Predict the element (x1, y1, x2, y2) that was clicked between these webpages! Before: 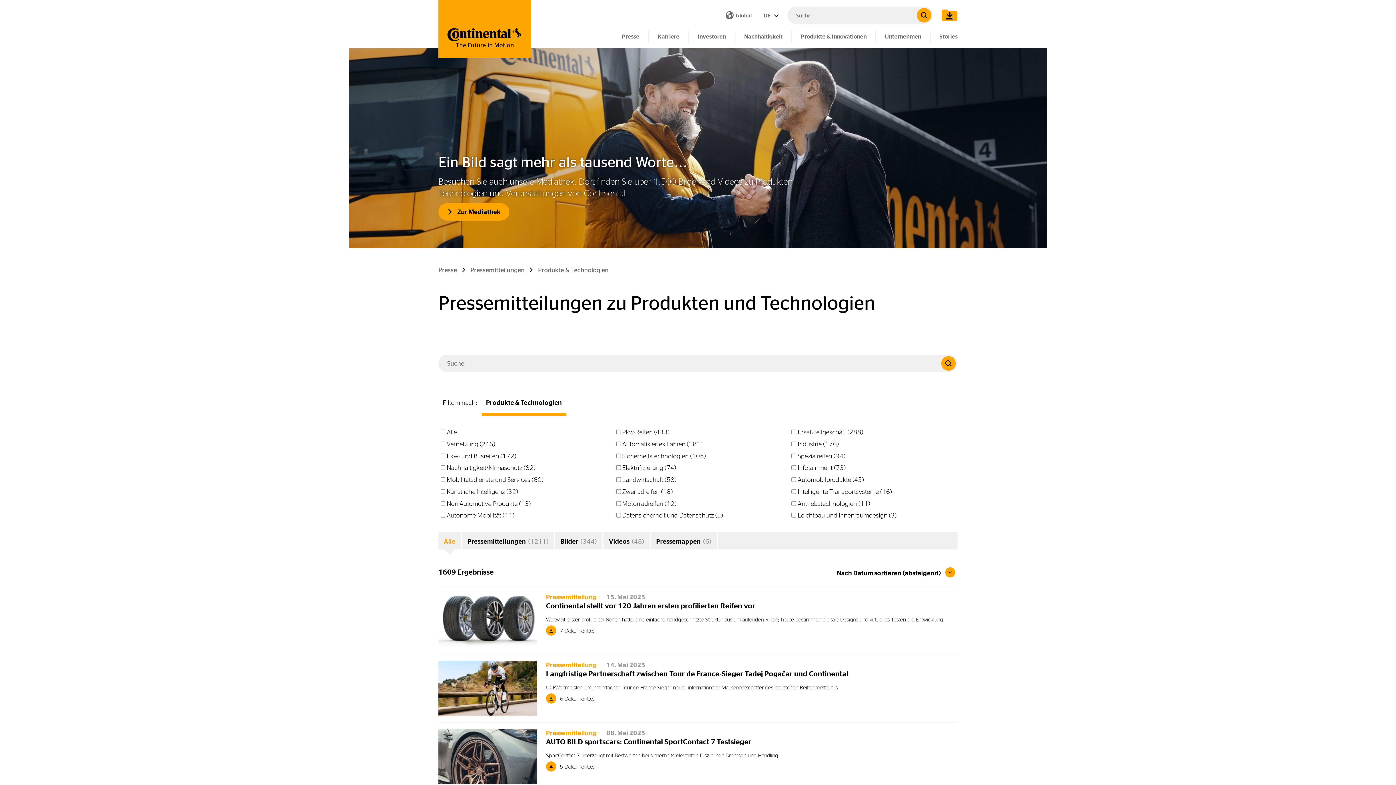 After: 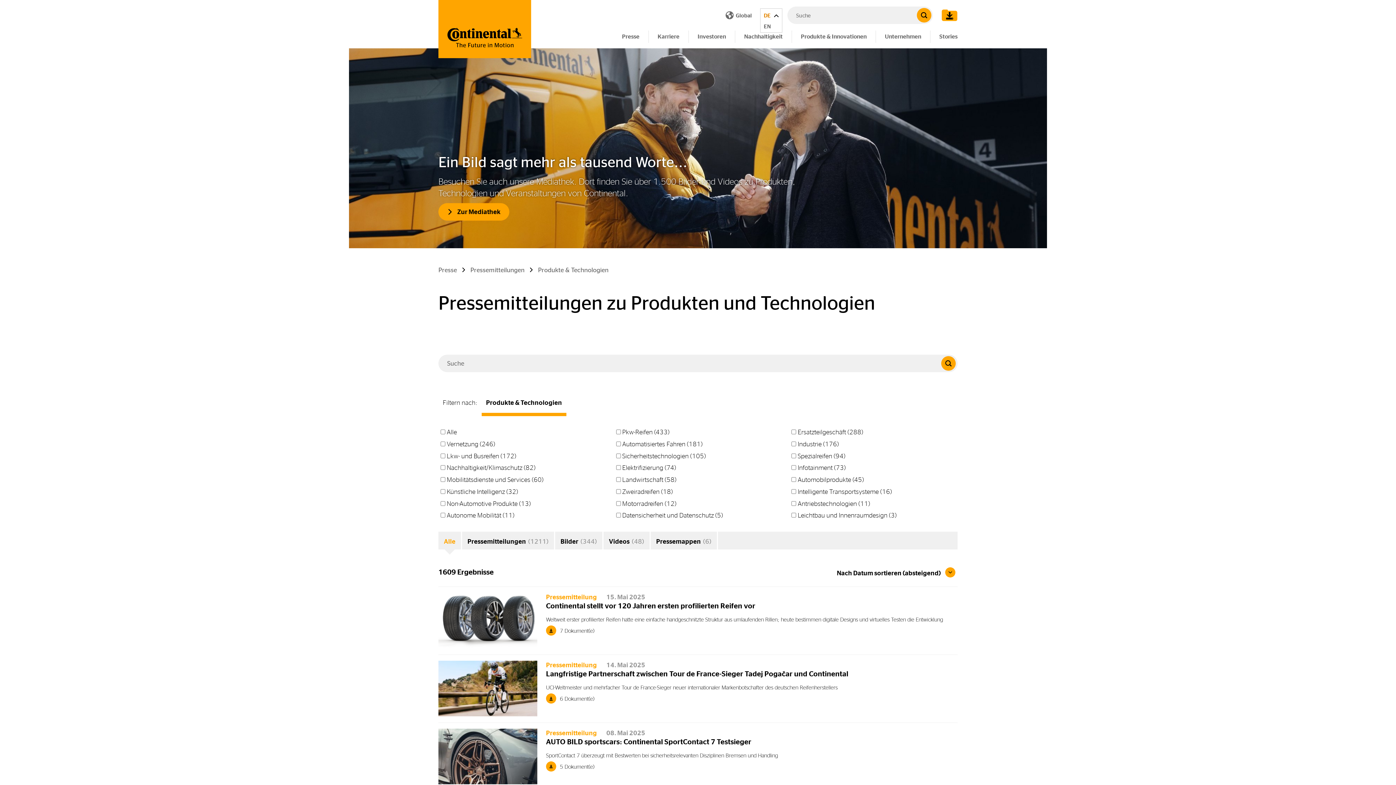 Action: bbox: (760, 8, 782, 22) label: Show Language Menu